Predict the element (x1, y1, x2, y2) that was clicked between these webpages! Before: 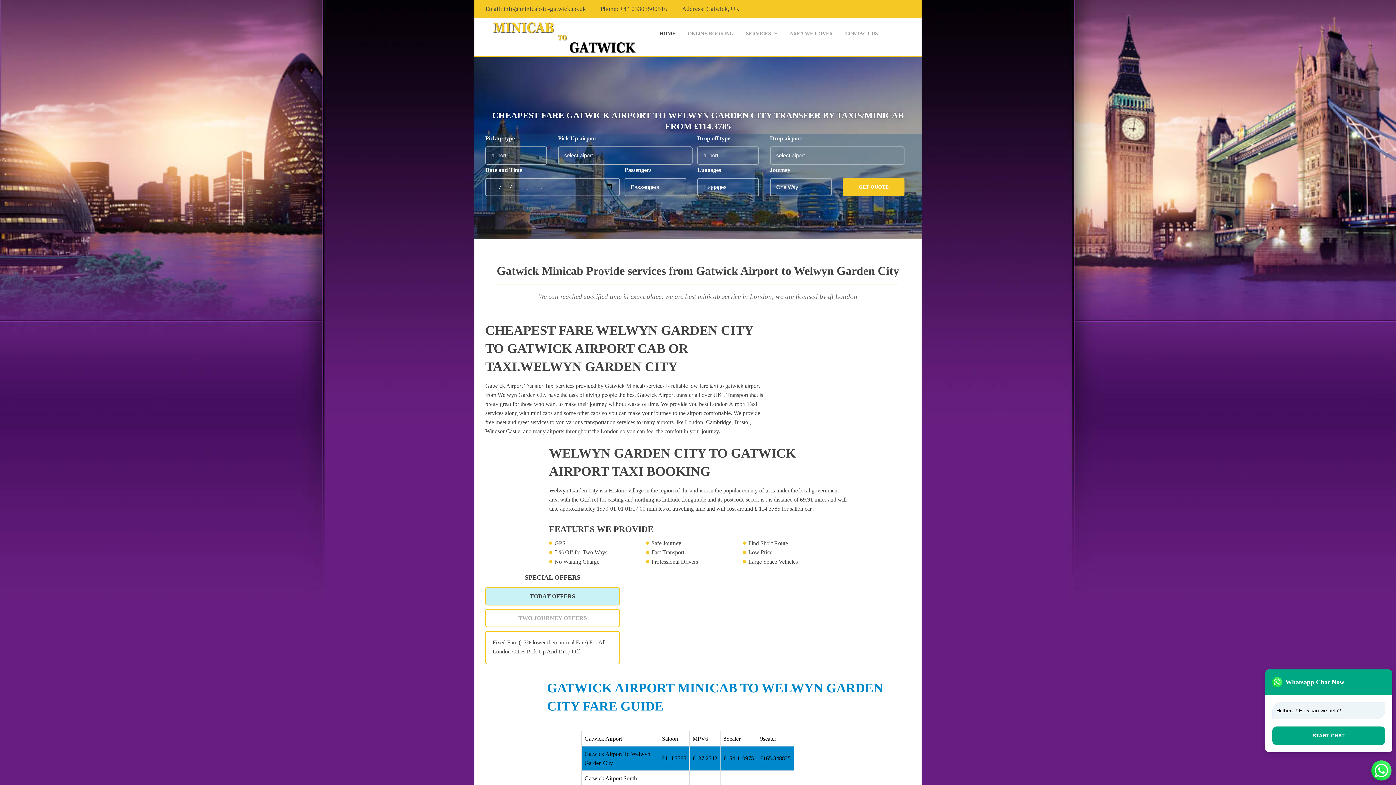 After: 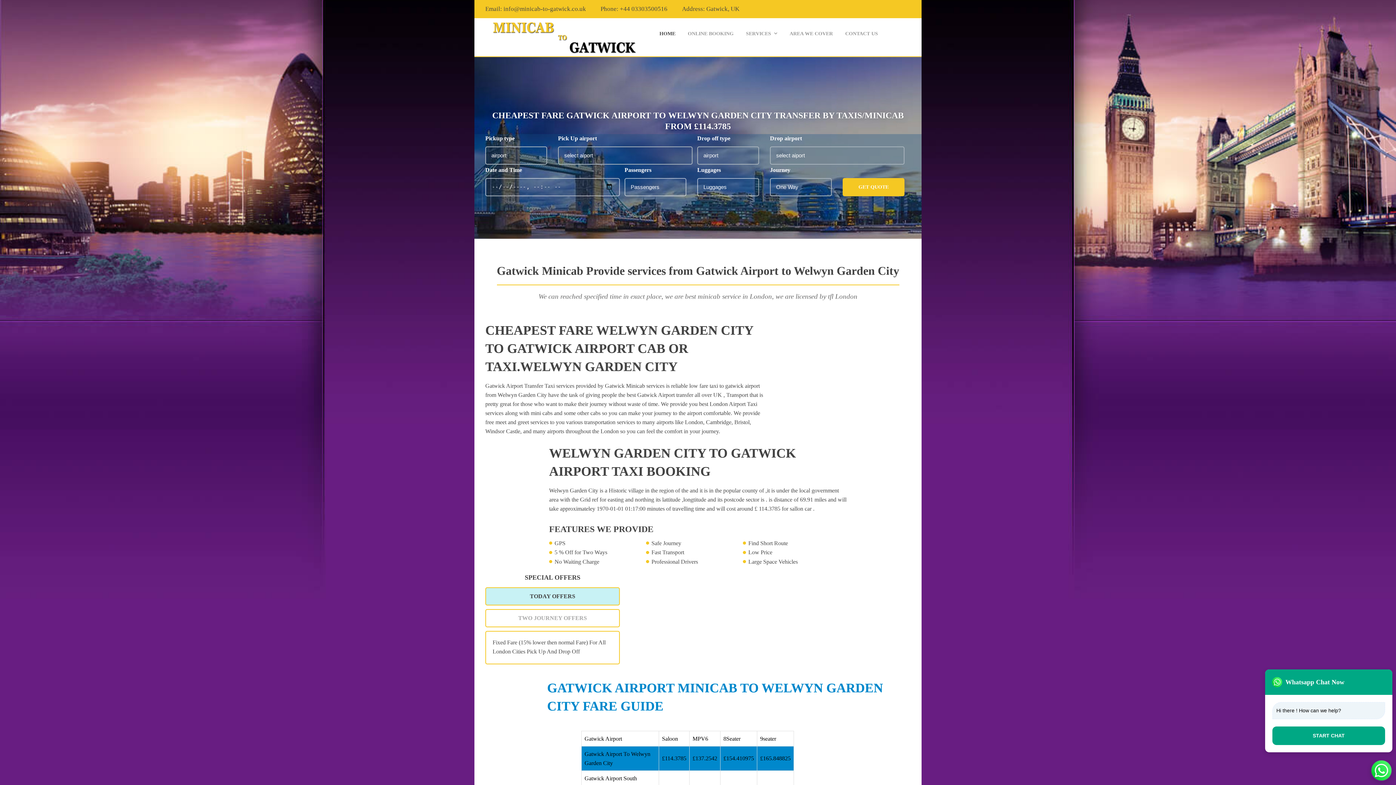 Action: bbox: (485, 587, 620, 605) label: TODAY OFFERS